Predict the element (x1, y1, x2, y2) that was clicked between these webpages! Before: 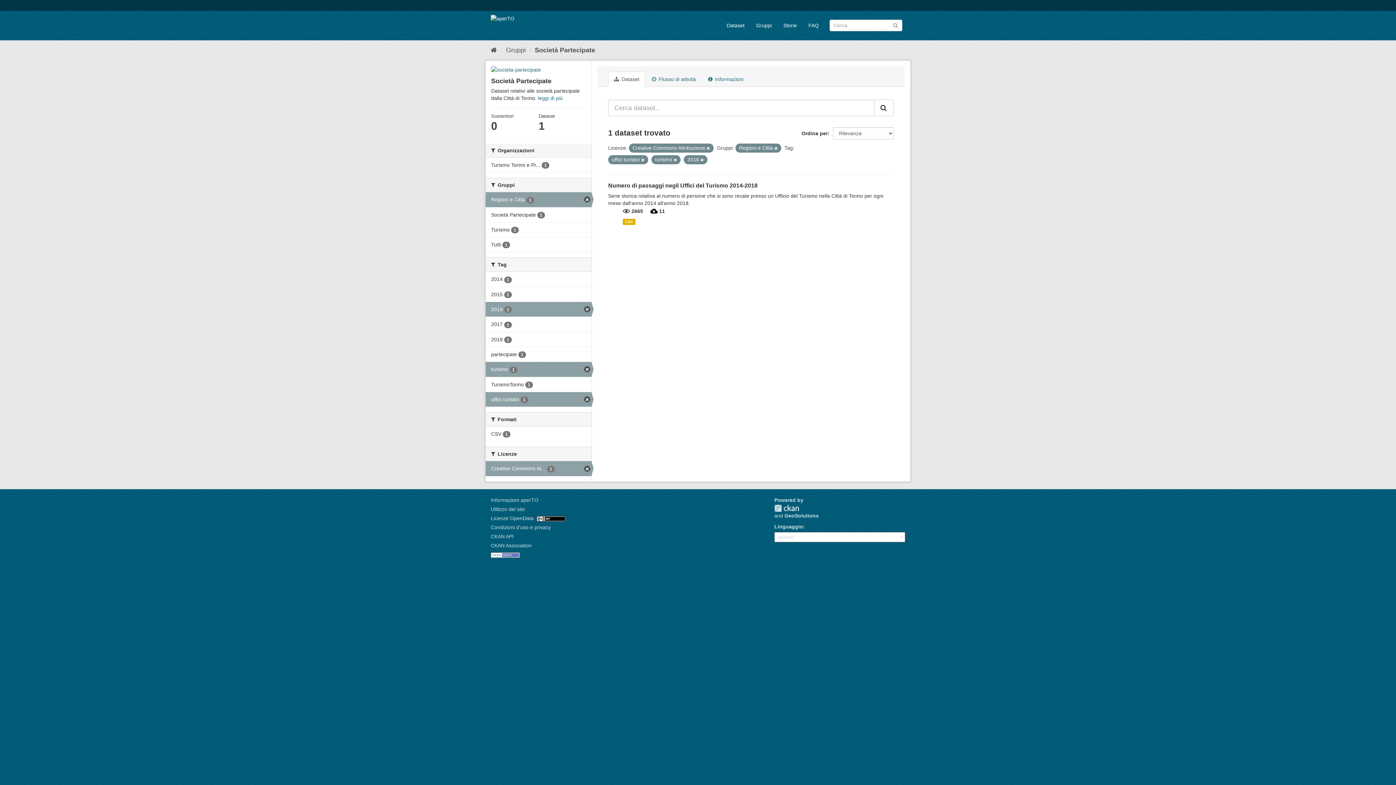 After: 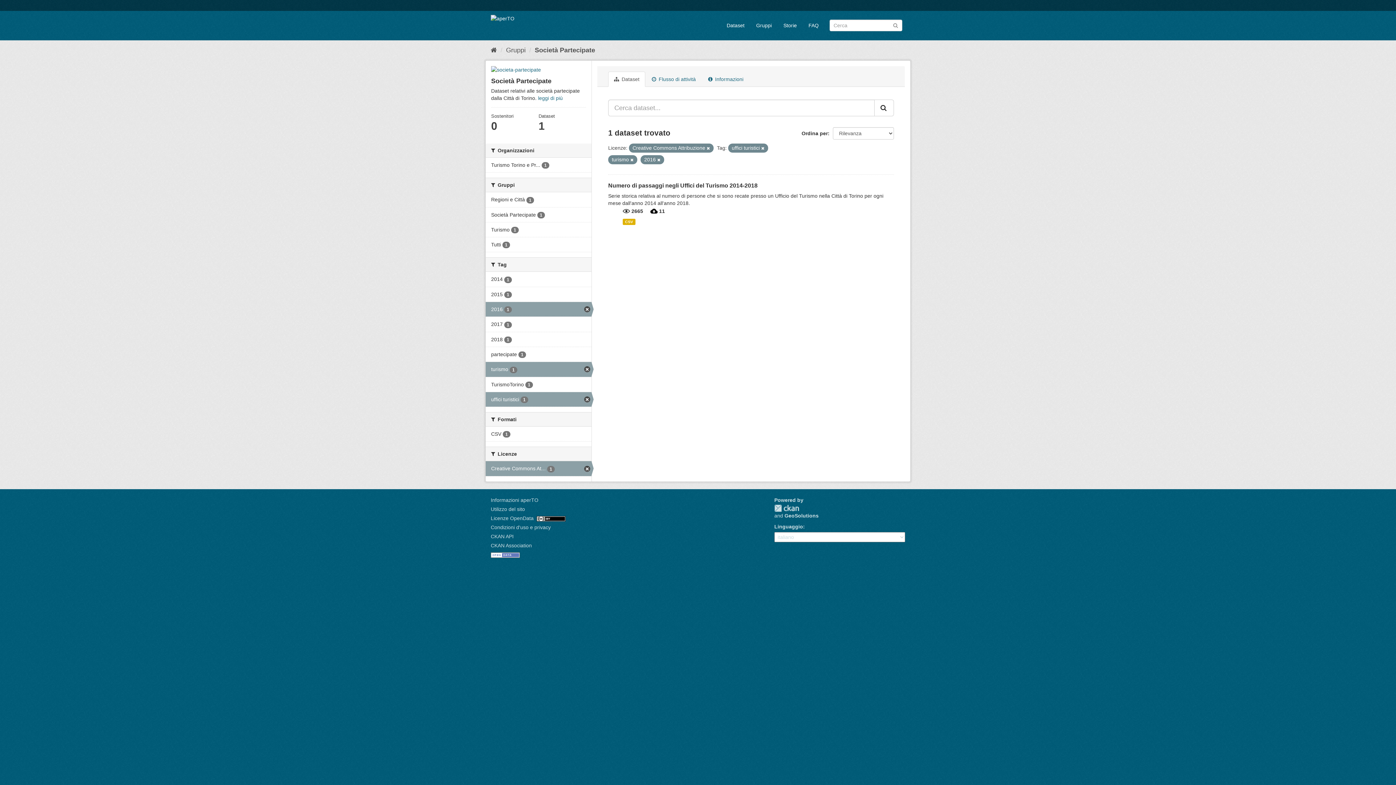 Action: bbox: (774, 146, 777, 150)